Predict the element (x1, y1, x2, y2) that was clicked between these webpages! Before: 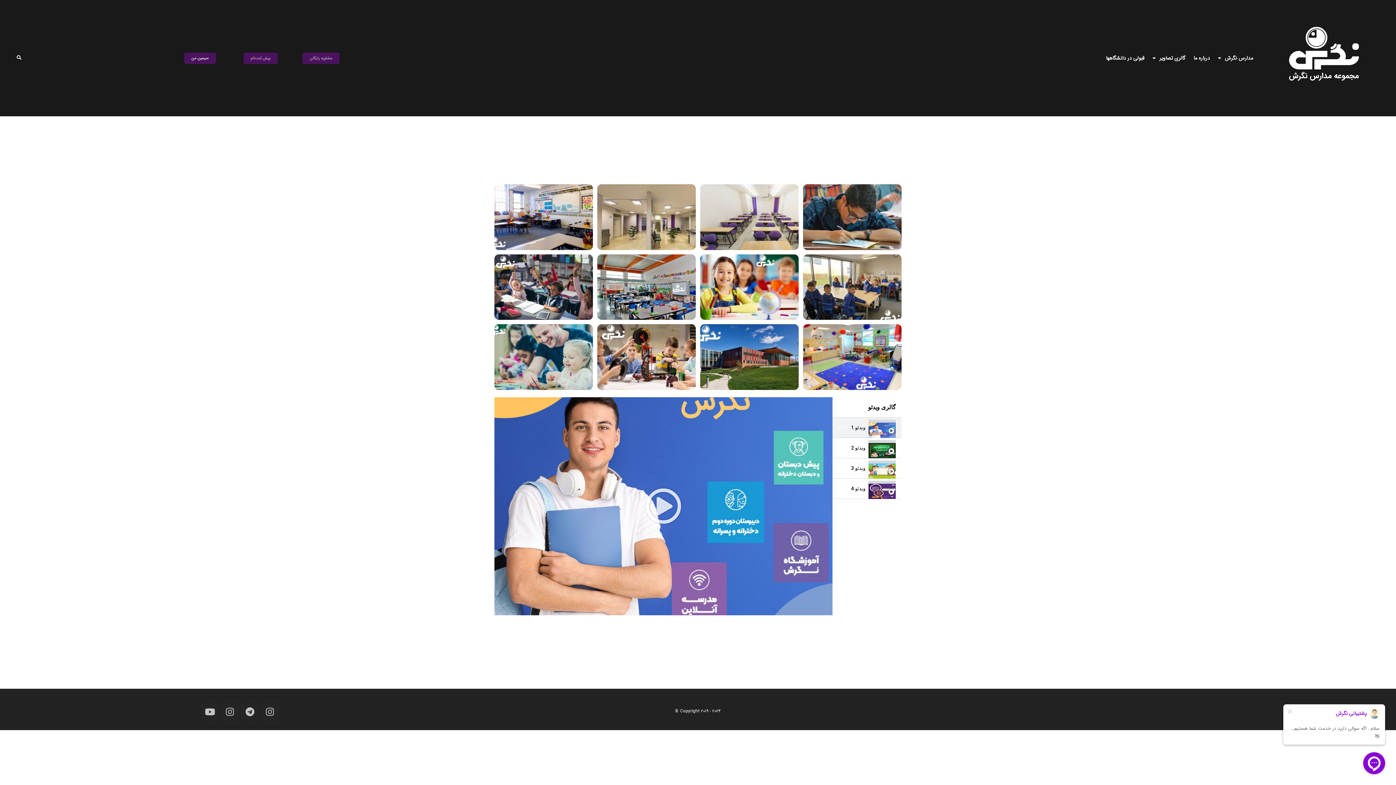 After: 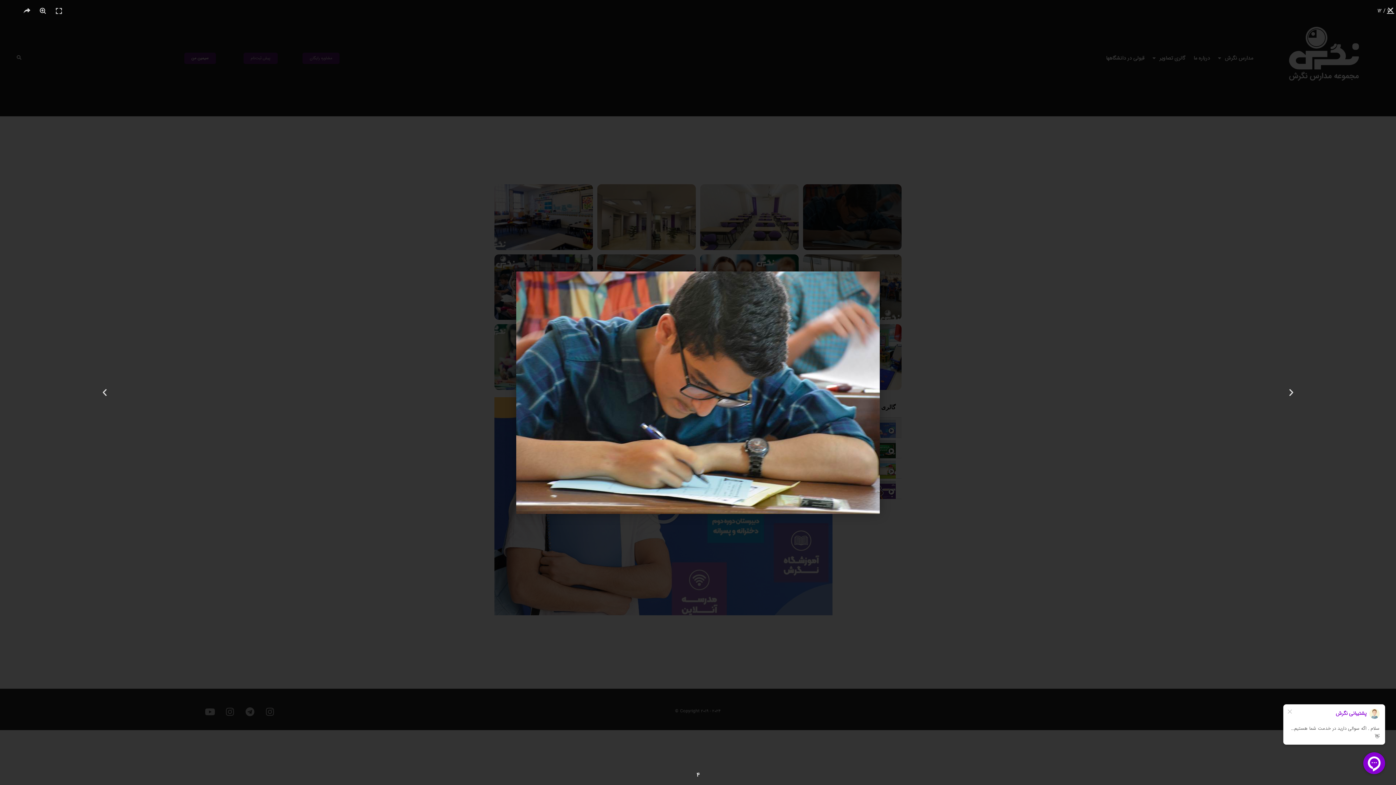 Action: bbox: (803, 184, 901, 250)